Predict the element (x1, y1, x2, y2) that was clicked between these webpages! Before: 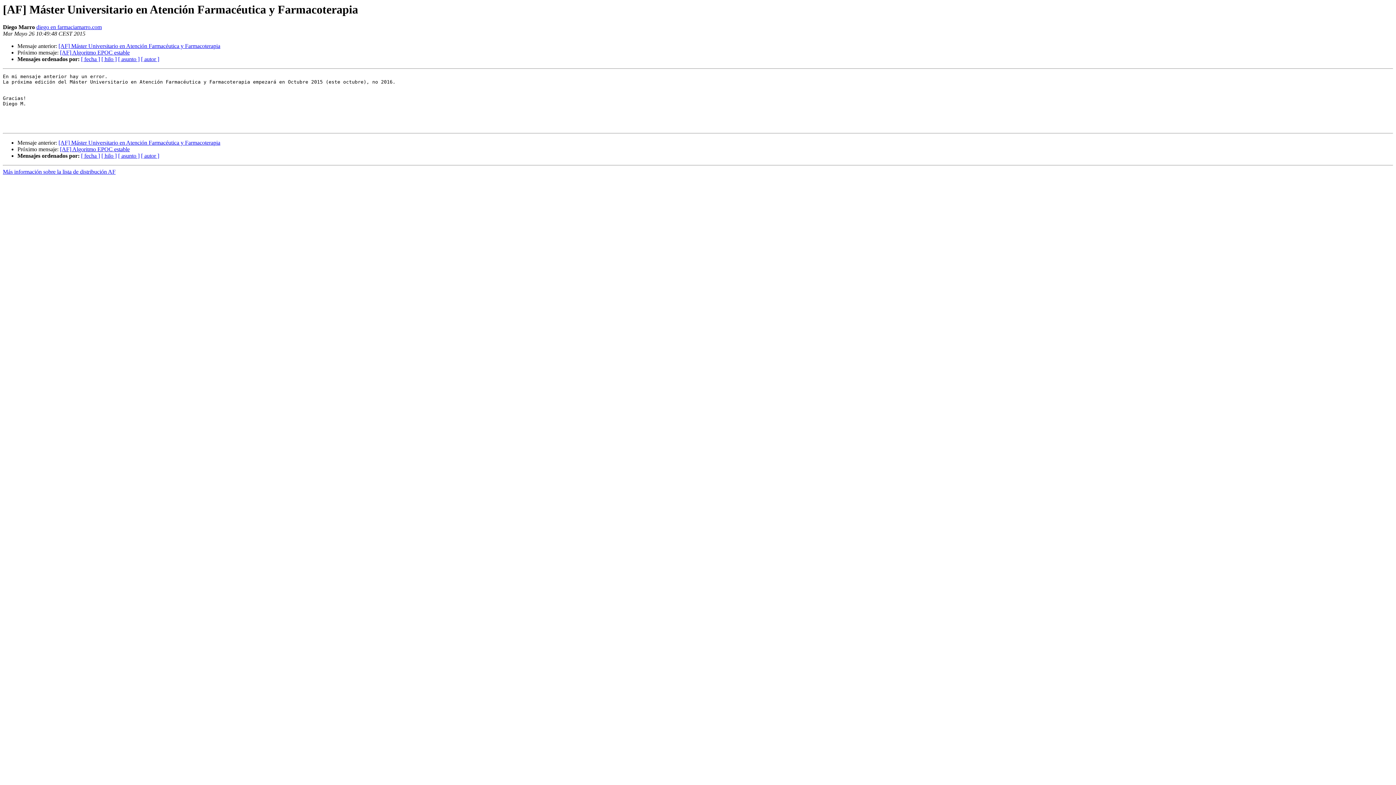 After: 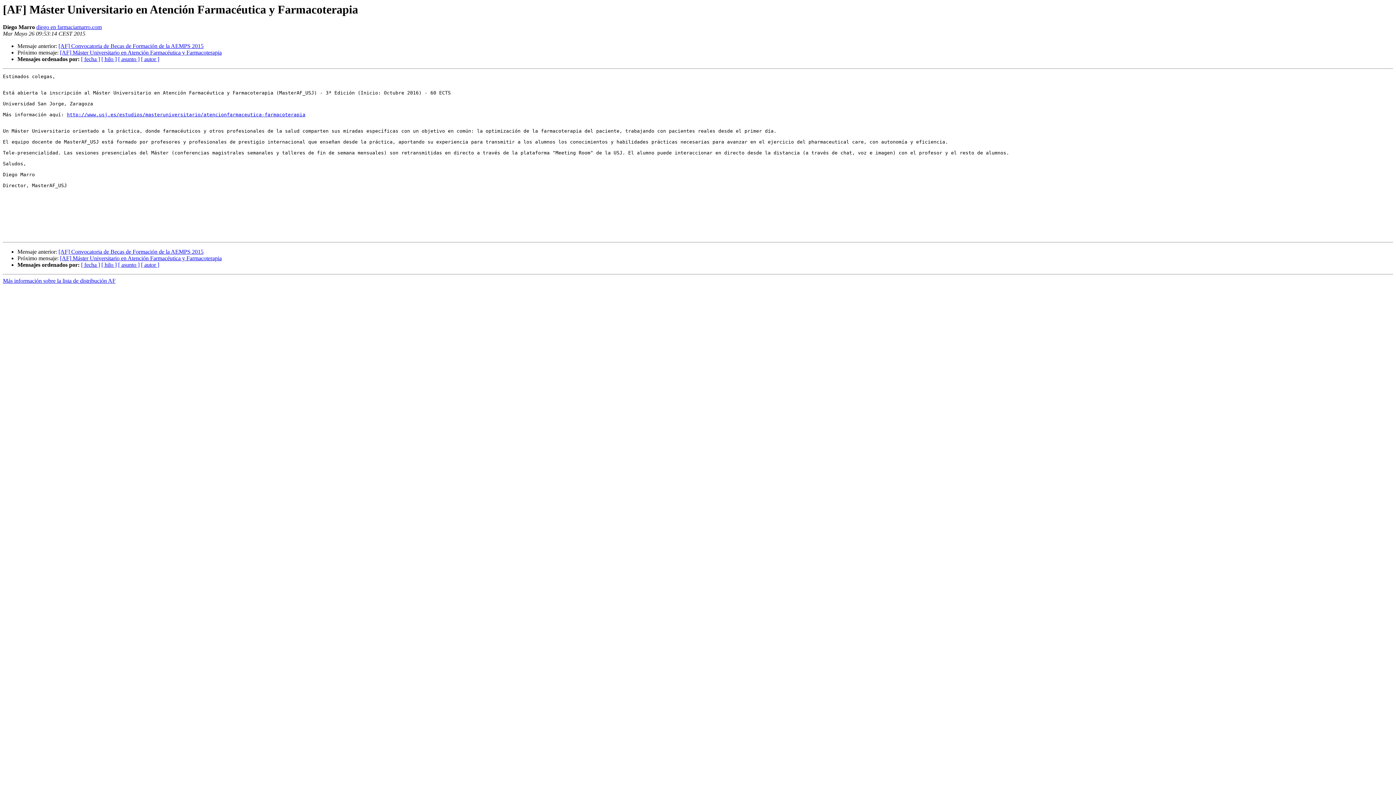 Action: label: [AF] Máster Universitario en Atención Farmacéutica y Farmacoterapia bbox: (58, 43, 220, 49)